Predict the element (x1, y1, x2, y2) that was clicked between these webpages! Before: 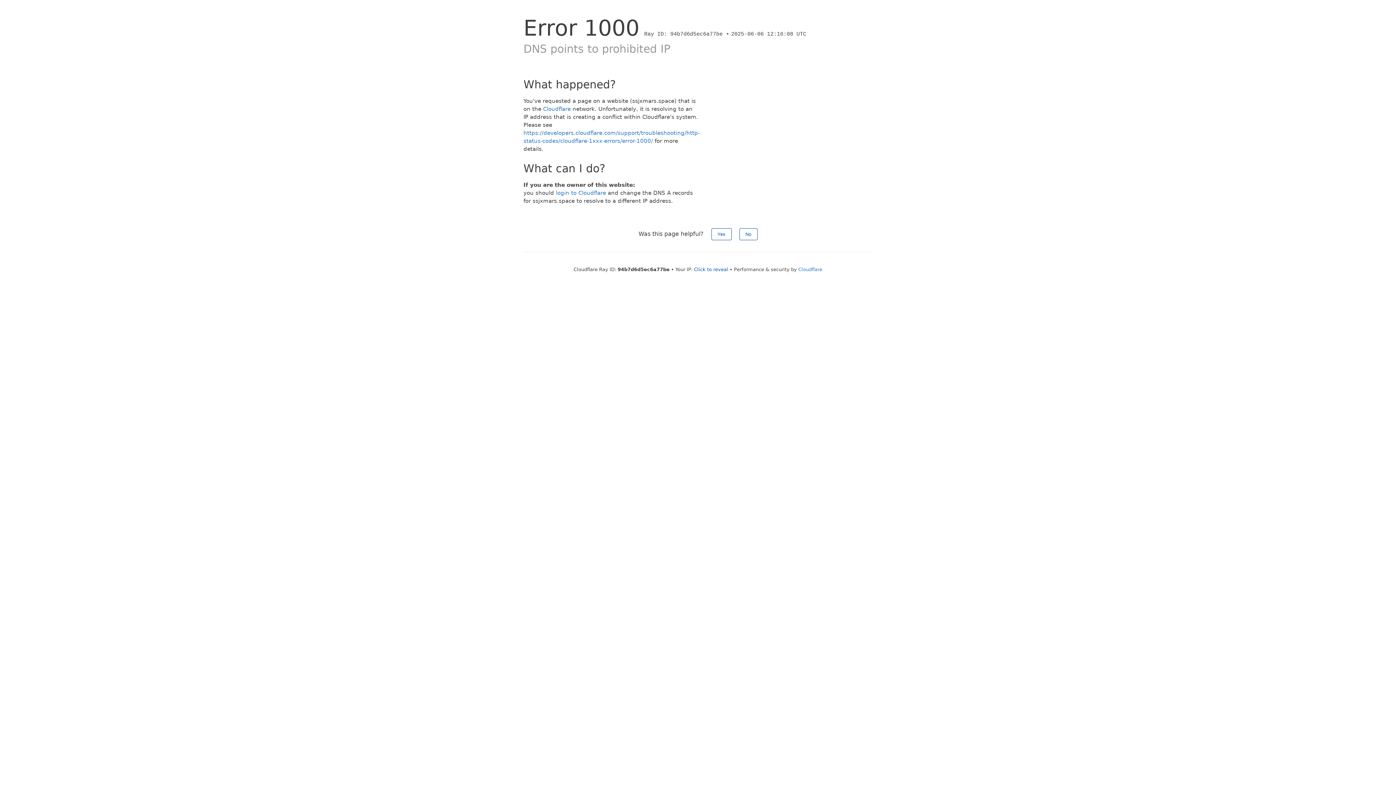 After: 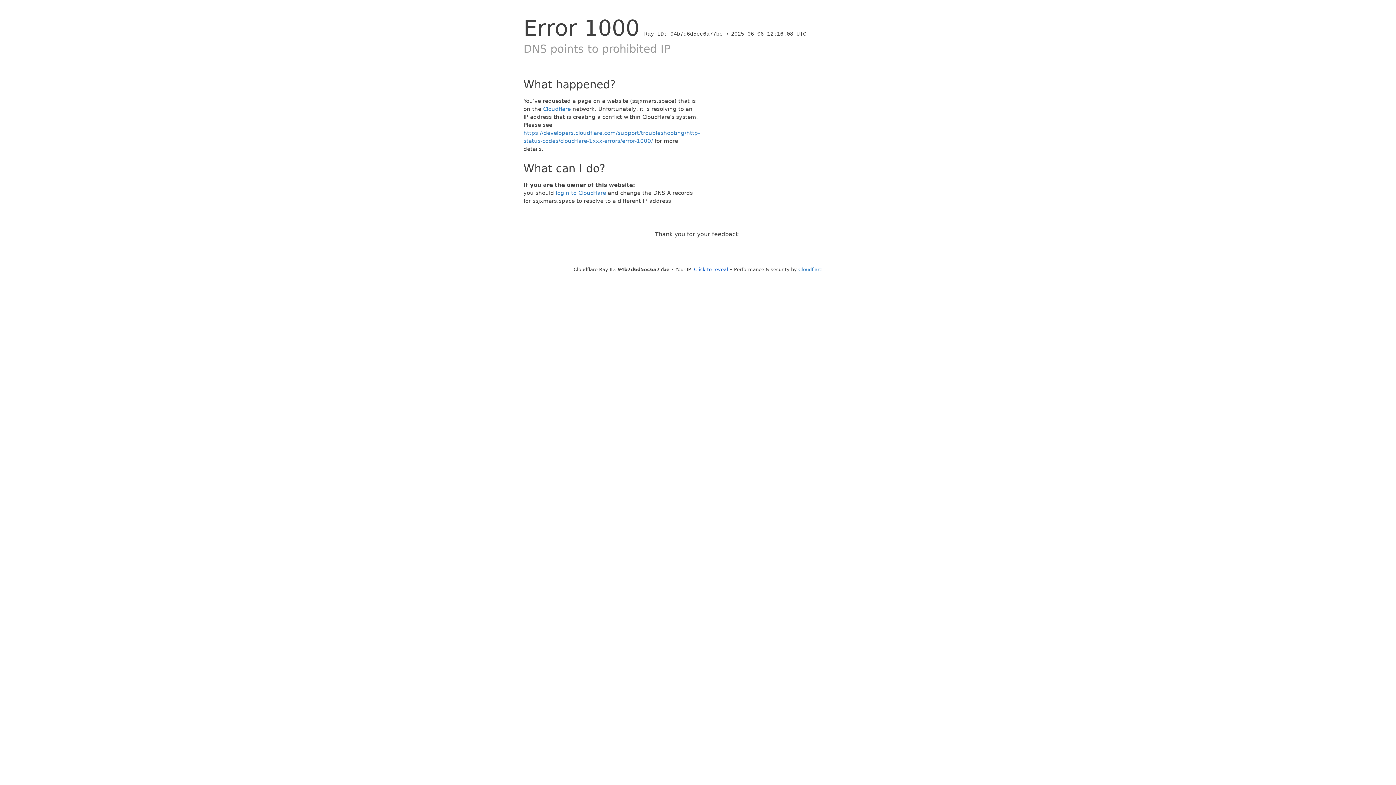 Action: label: Yes bbox: (711, 228, 731, 240)